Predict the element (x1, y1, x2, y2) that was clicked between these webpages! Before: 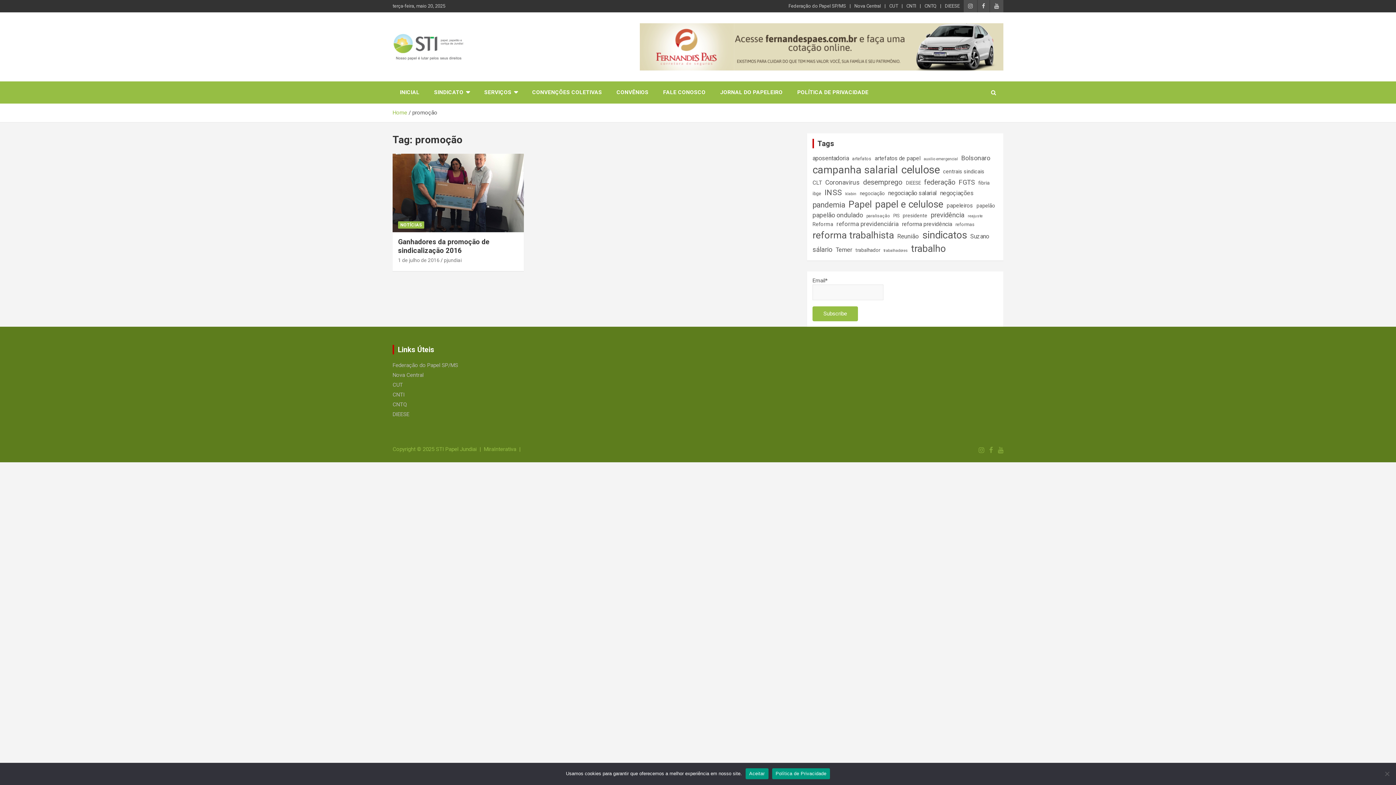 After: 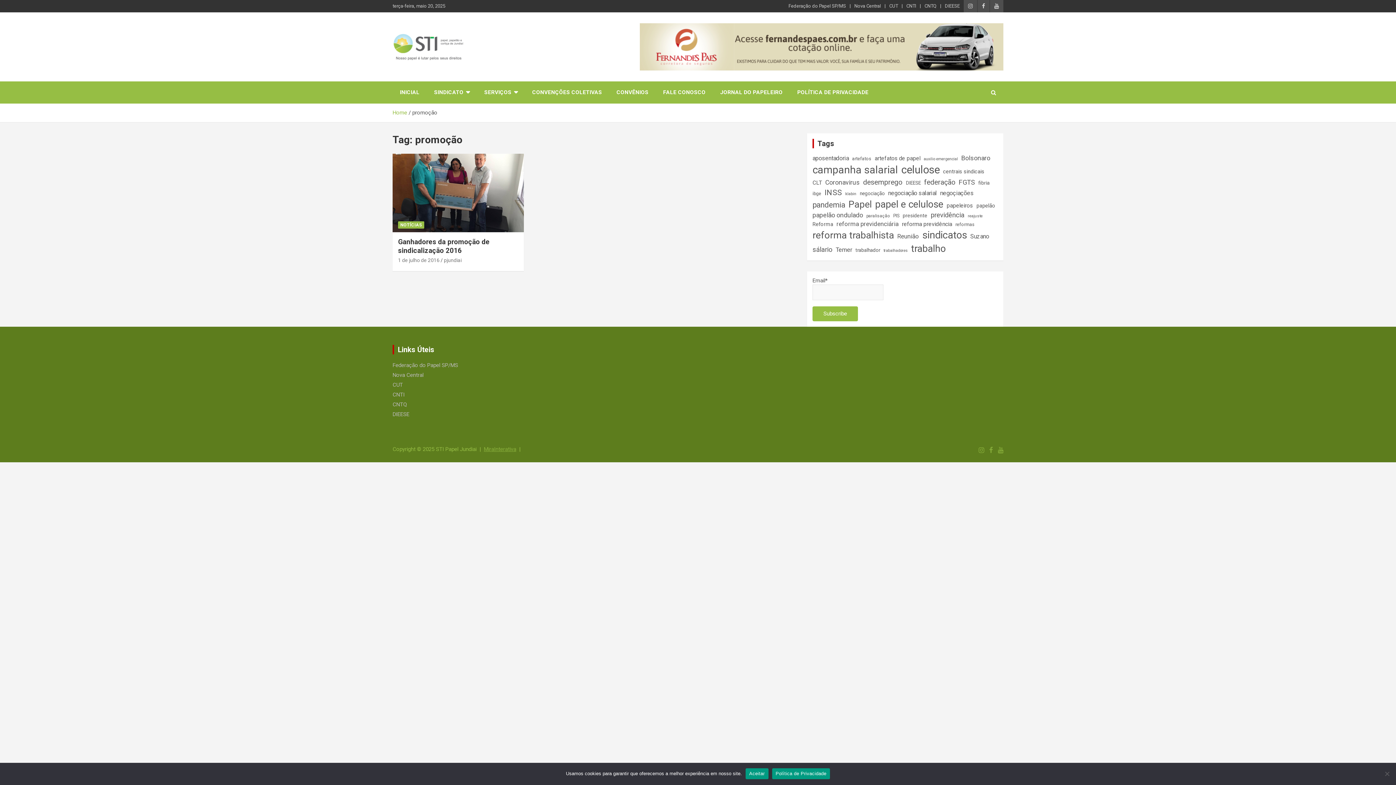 Action: bbox: (484, 446, 516, 452) label: MiraInterativa